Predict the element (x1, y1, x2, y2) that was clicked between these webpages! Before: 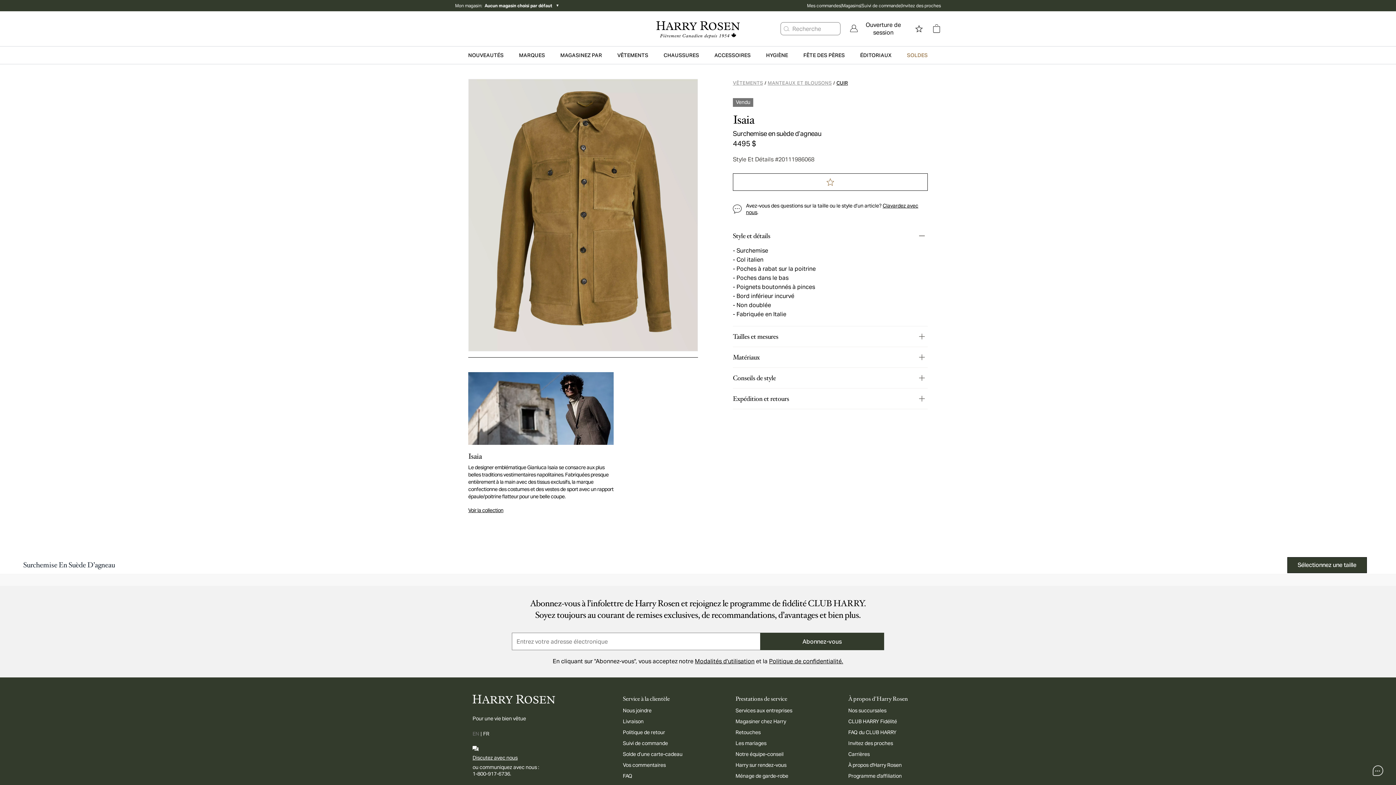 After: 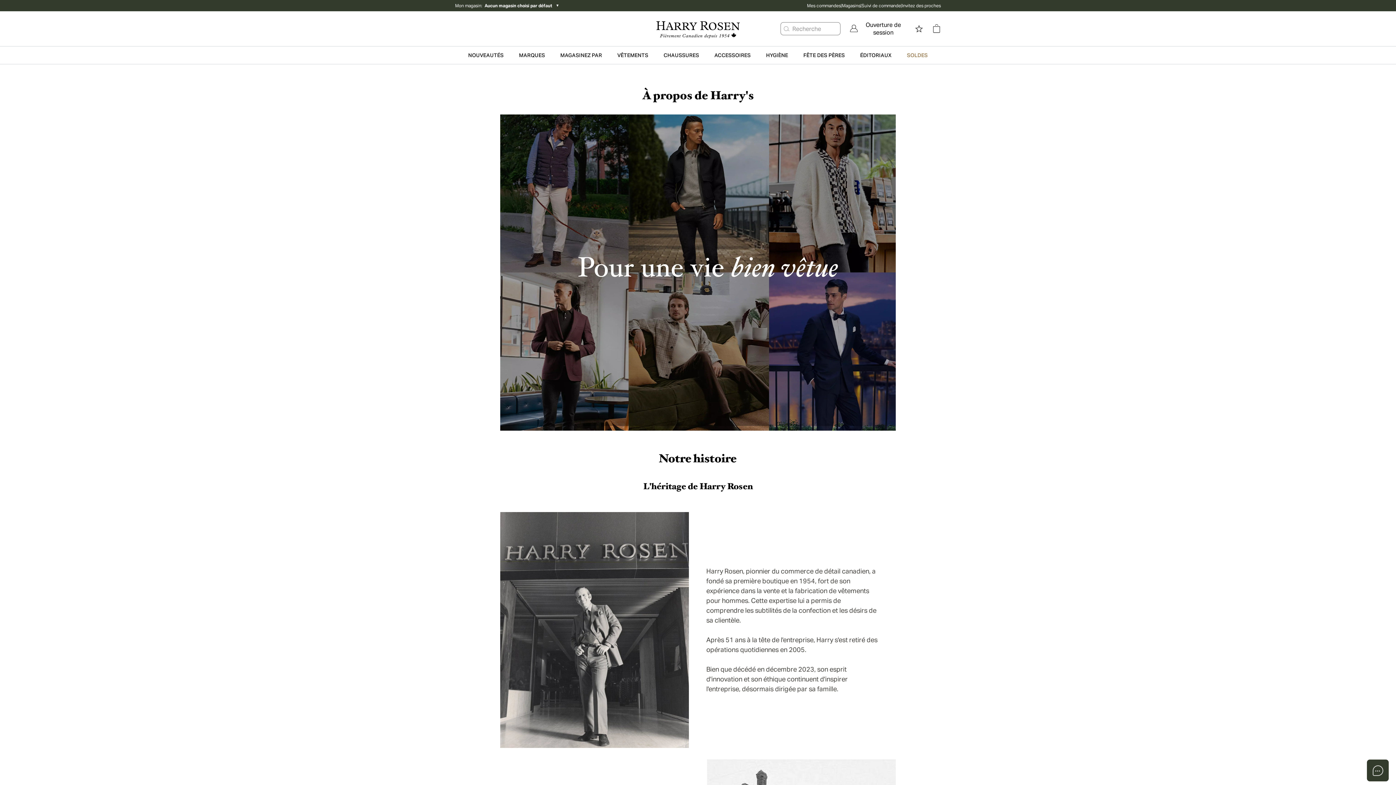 Action: label: À propos d'Harry Rosen bbox: (848, 762, 901, 768)